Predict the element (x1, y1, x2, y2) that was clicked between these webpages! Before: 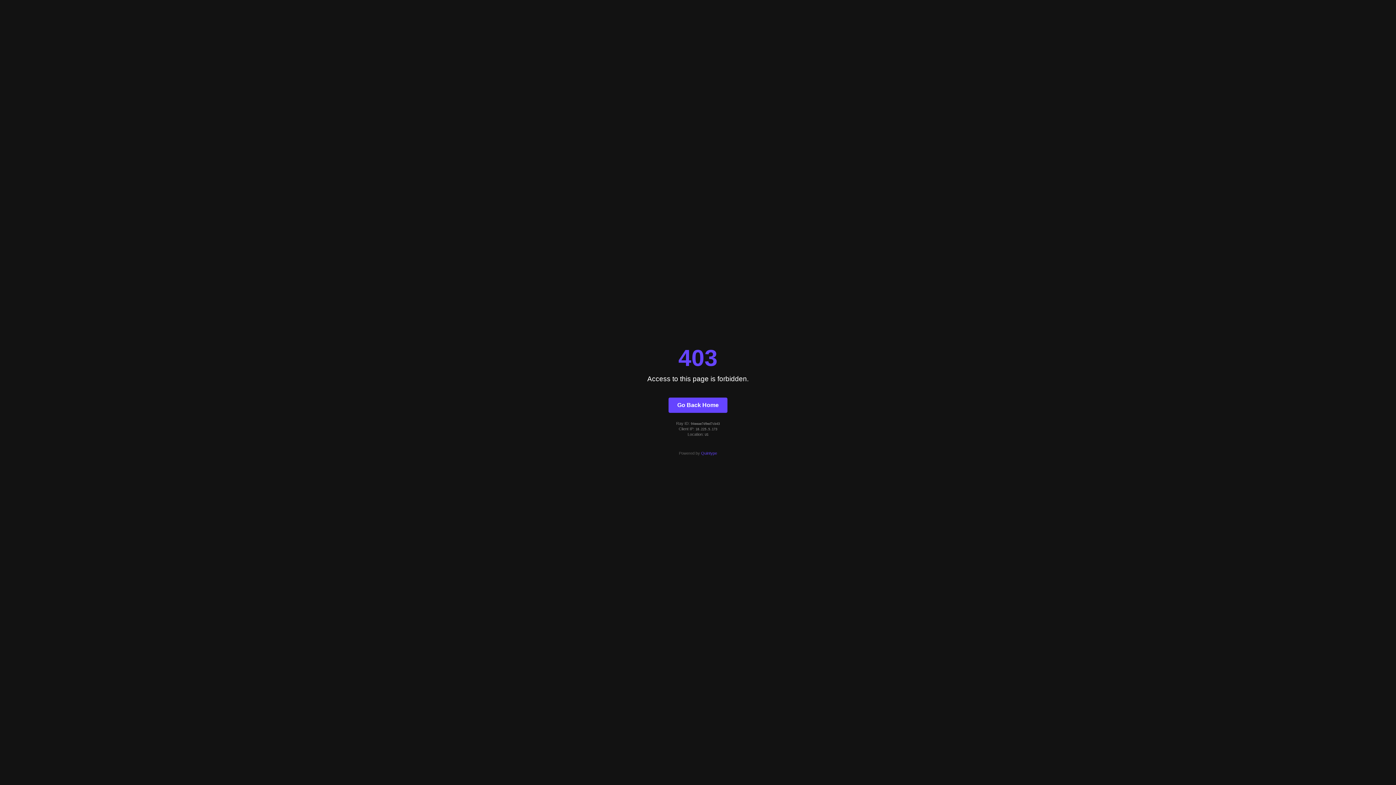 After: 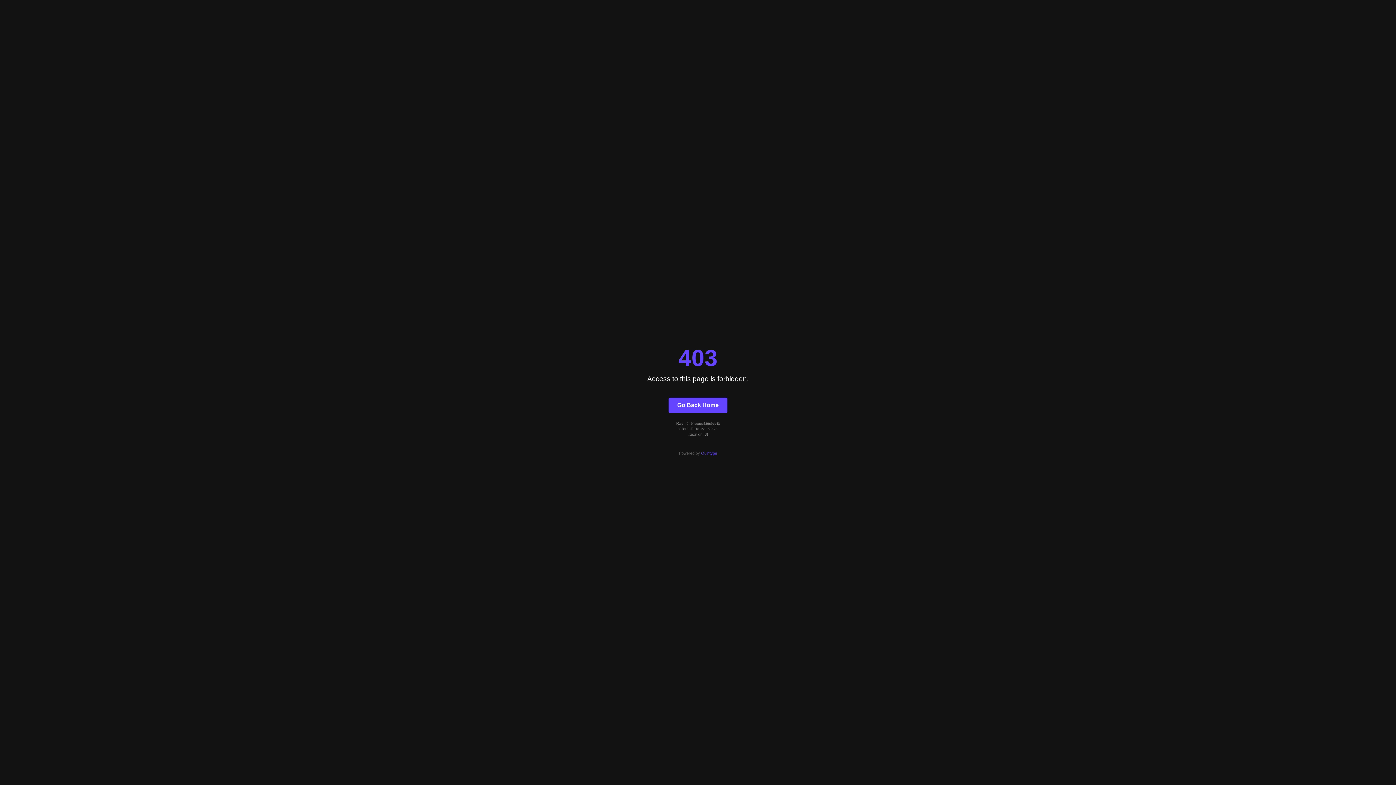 Action: label: Go Back Home bbox: (668, 397, 727, 412)